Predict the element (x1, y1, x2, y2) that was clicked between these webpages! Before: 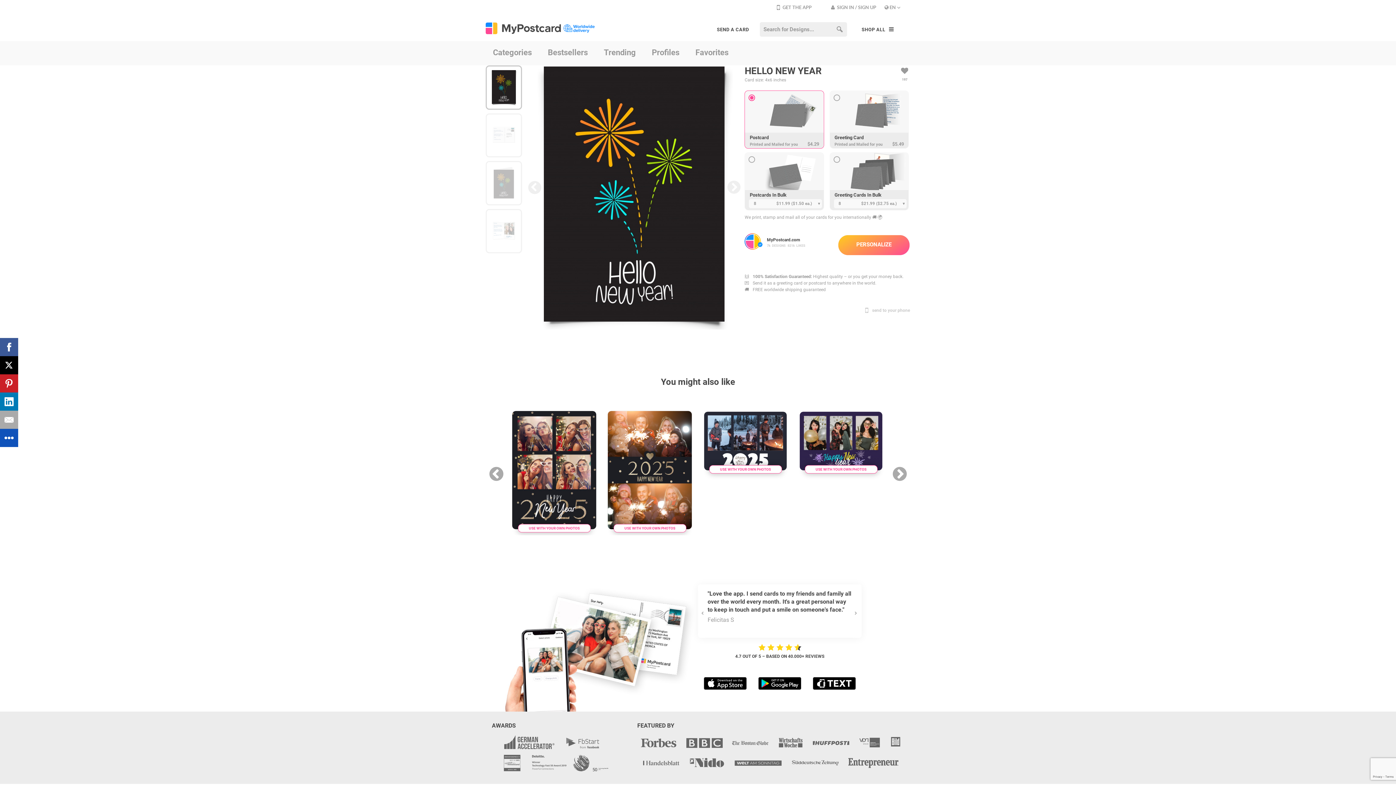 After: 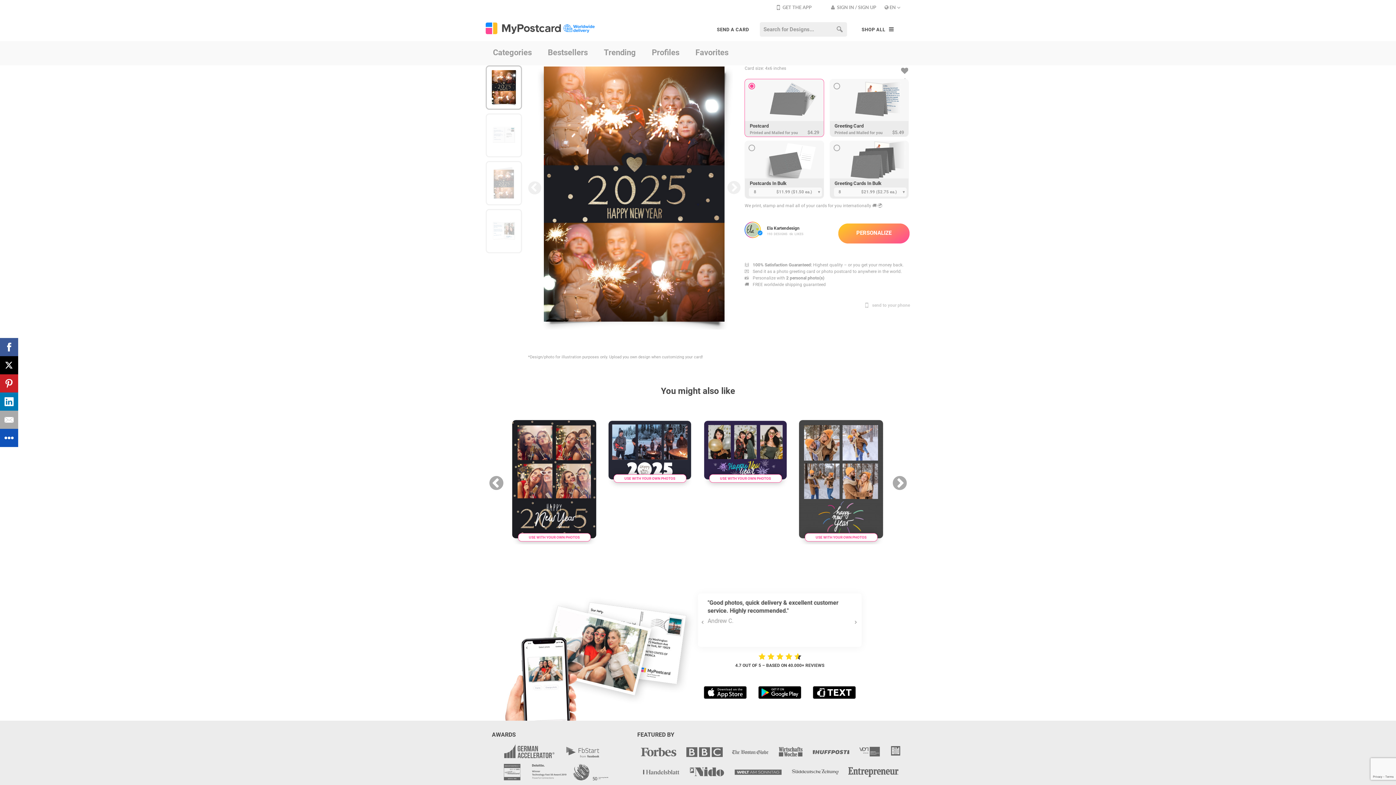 Action: bbox: (608, 411, 691, 529)